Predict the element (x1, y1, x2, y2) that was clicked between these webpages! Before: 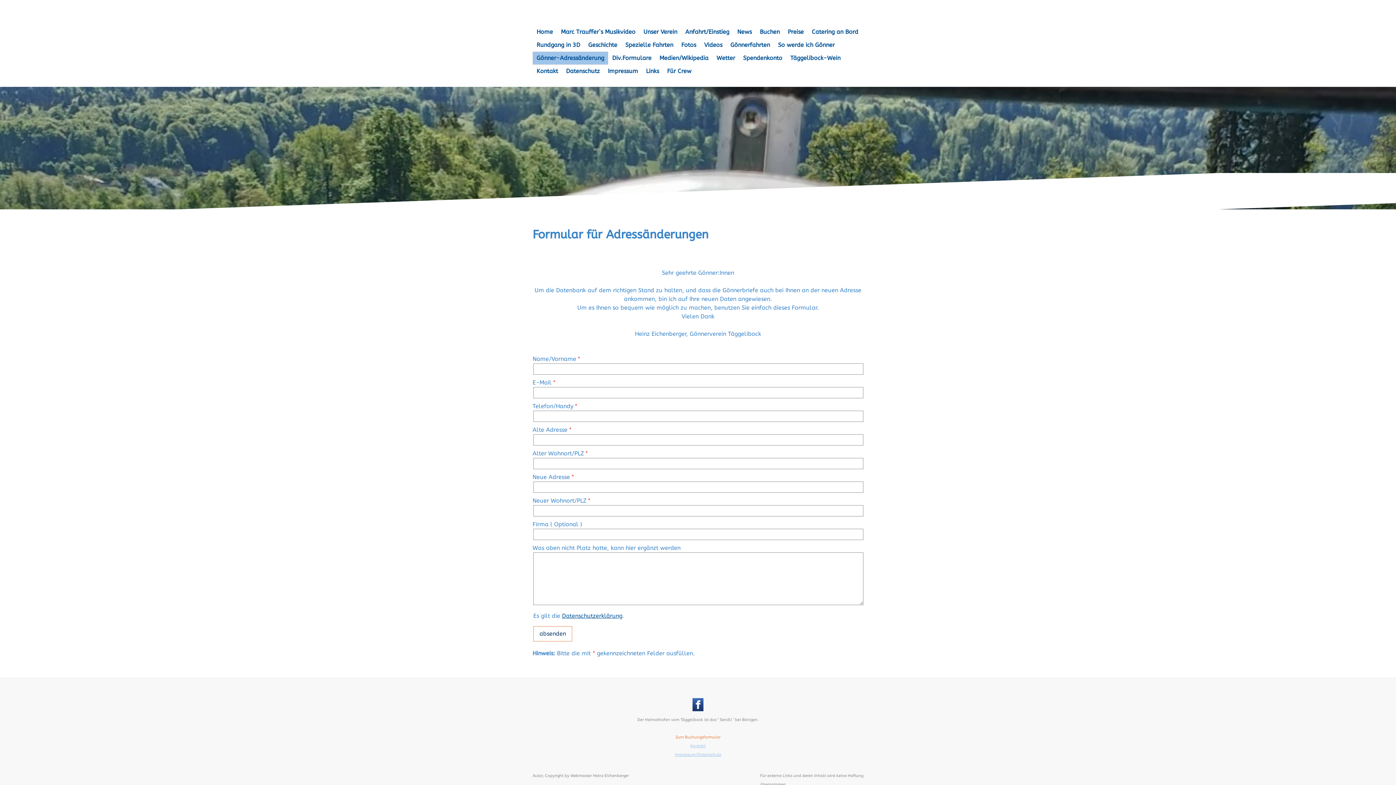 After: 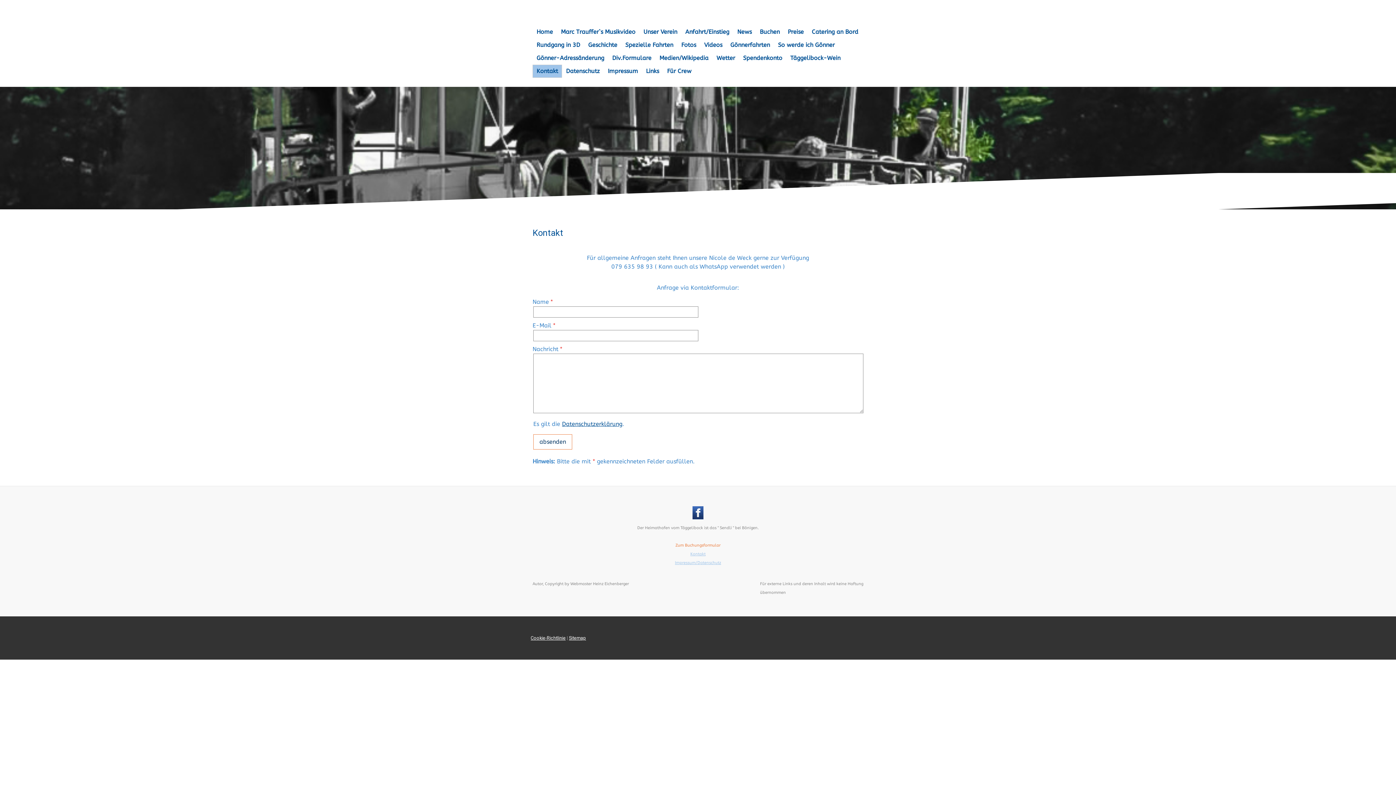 Action: bbox: (532, 64, 562, 77) label: Kontakt